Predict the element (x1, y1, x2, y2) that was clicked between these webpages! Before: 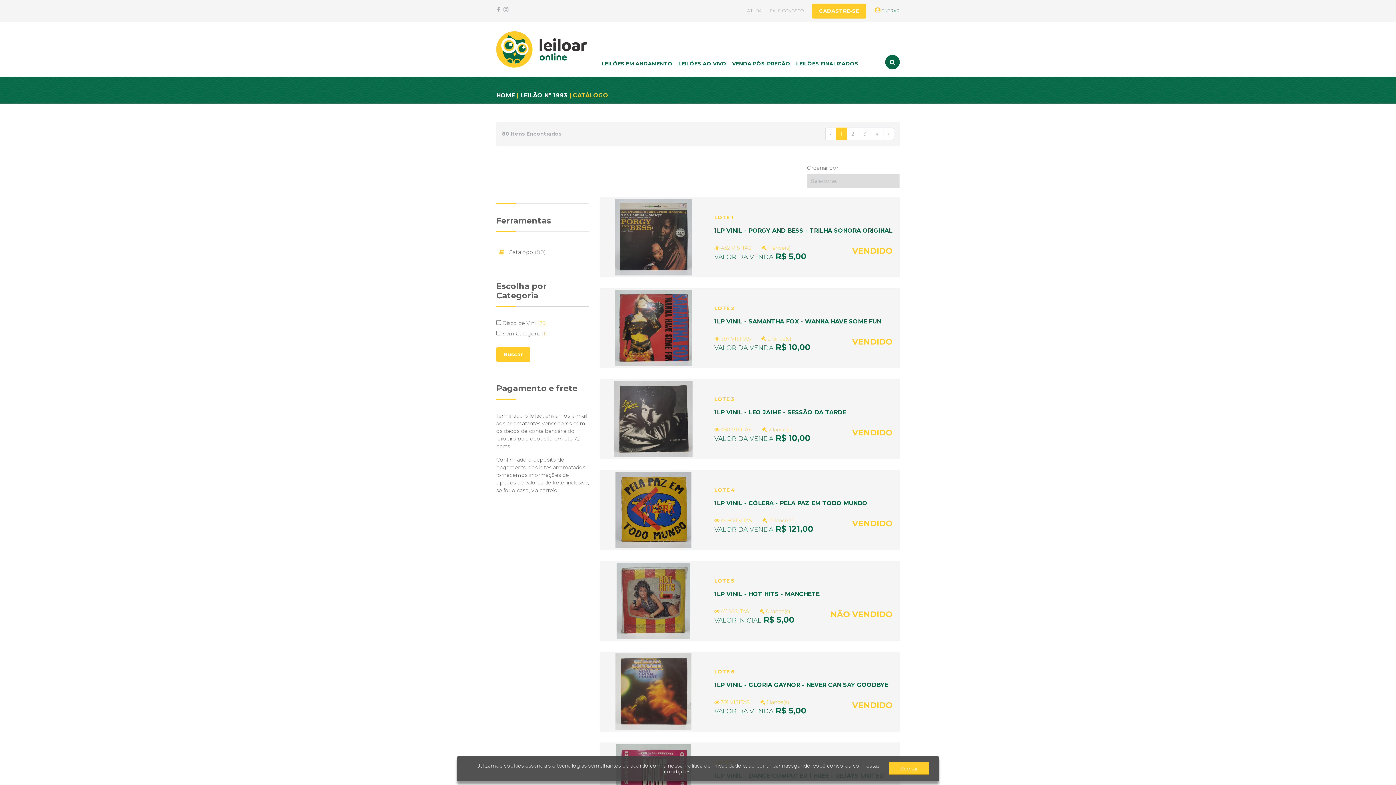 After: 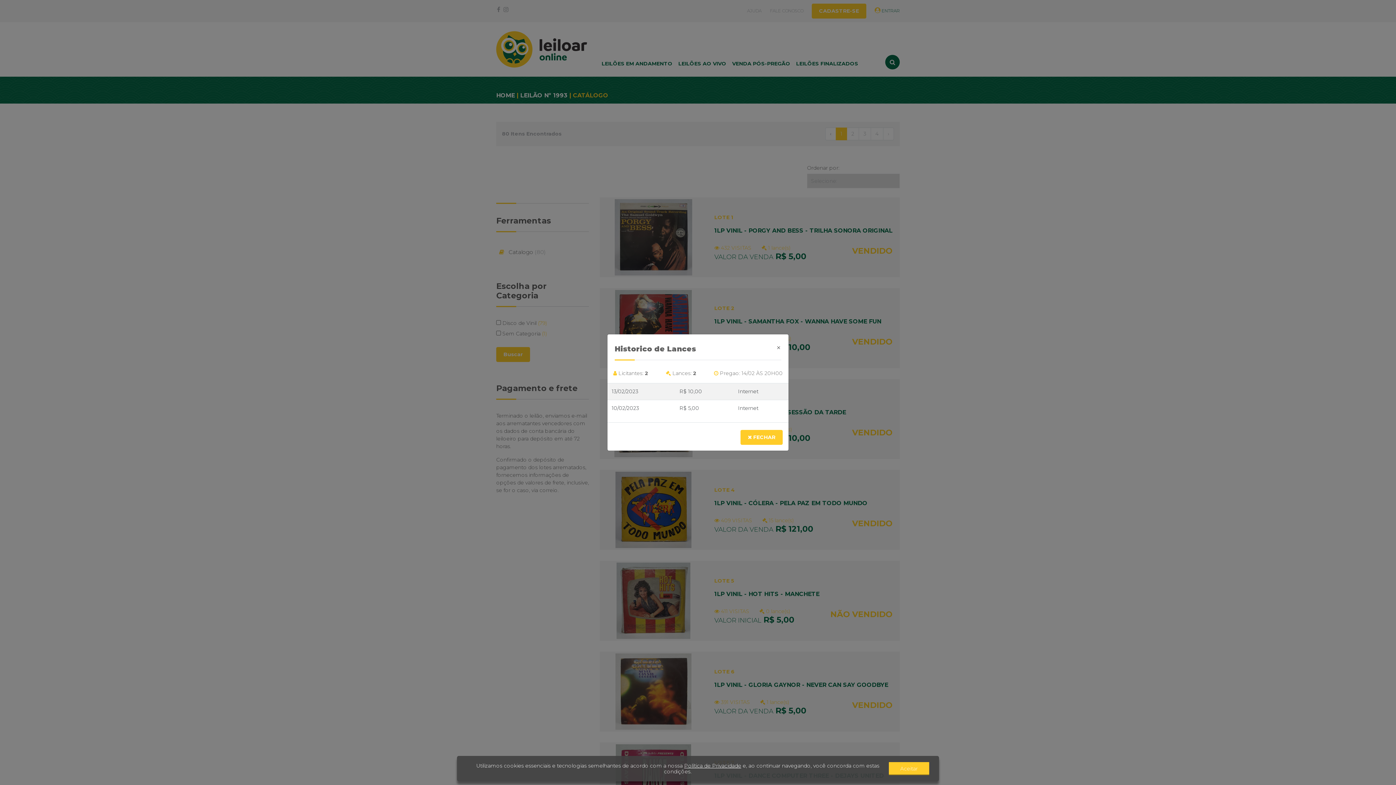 Action: bbox: (768, 335, 791, 342) label: 2 lance(s)